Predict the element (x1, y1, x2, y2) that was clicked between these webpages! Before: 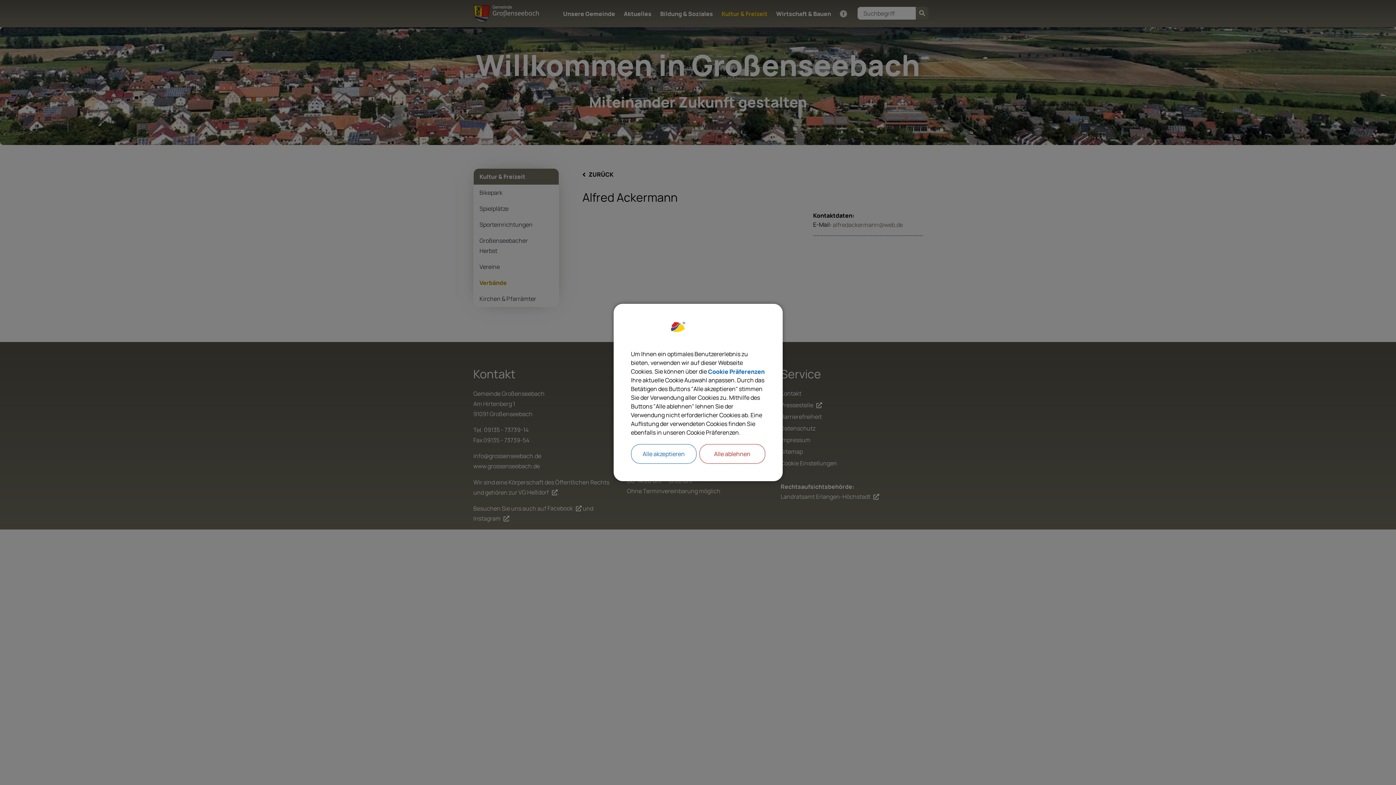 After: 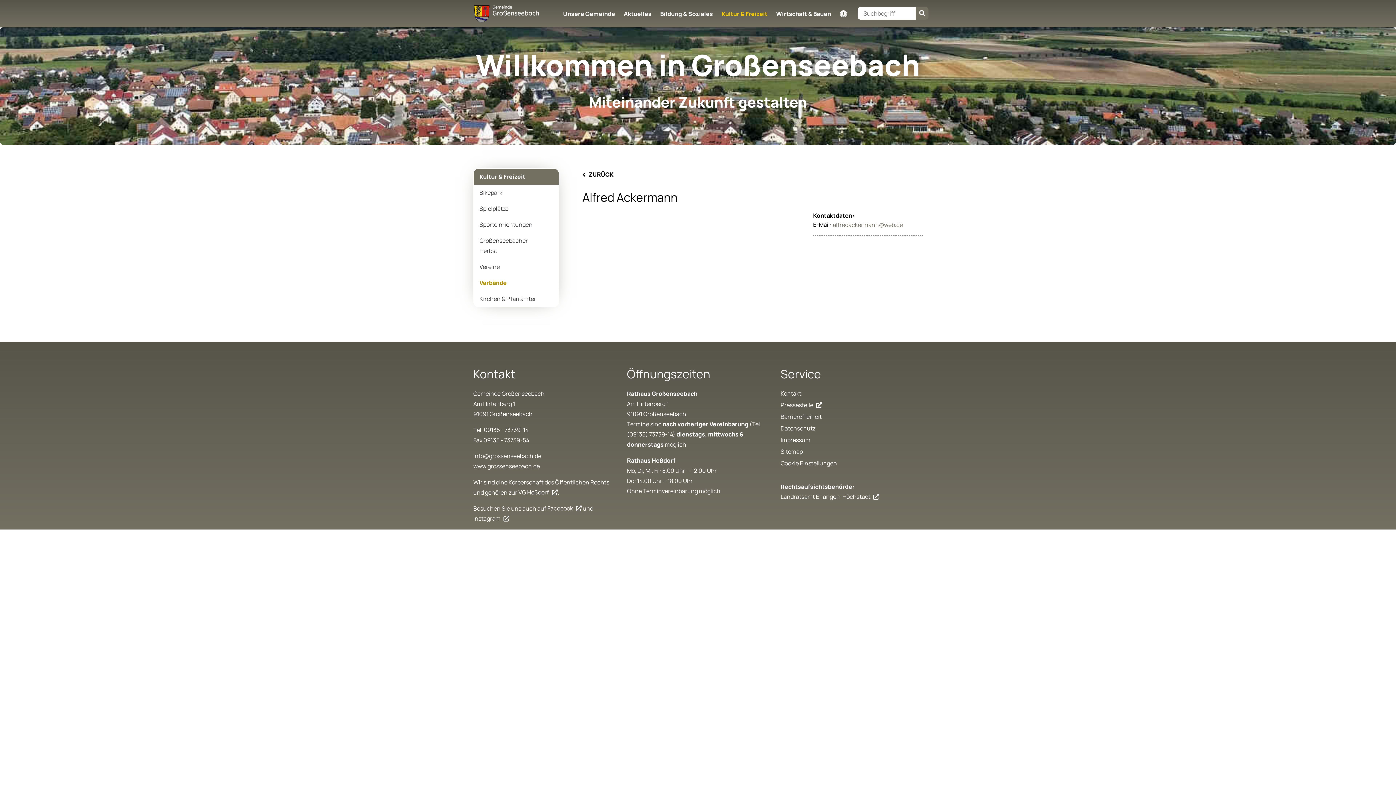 Action: label: Alle akzeptieren bbox: (631, 444, 696, 464)